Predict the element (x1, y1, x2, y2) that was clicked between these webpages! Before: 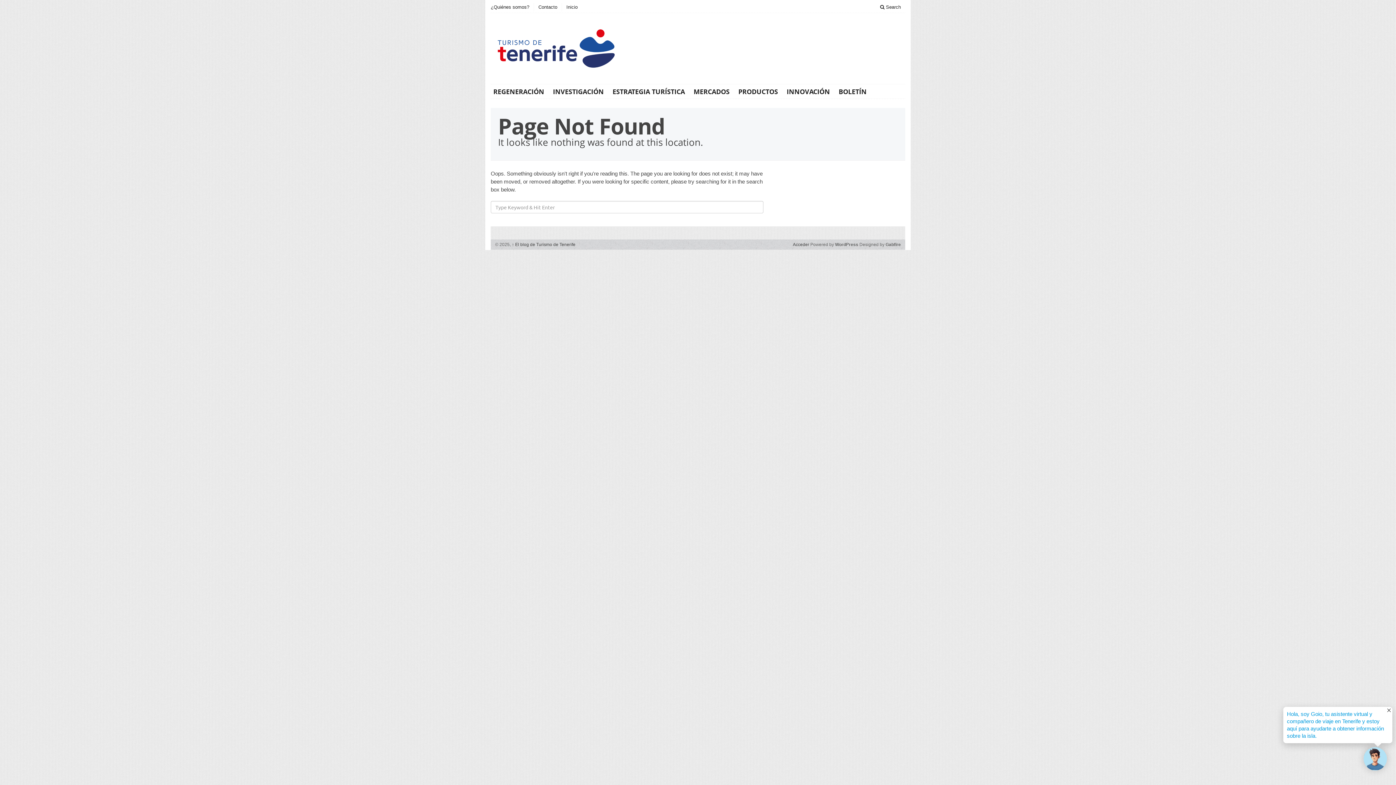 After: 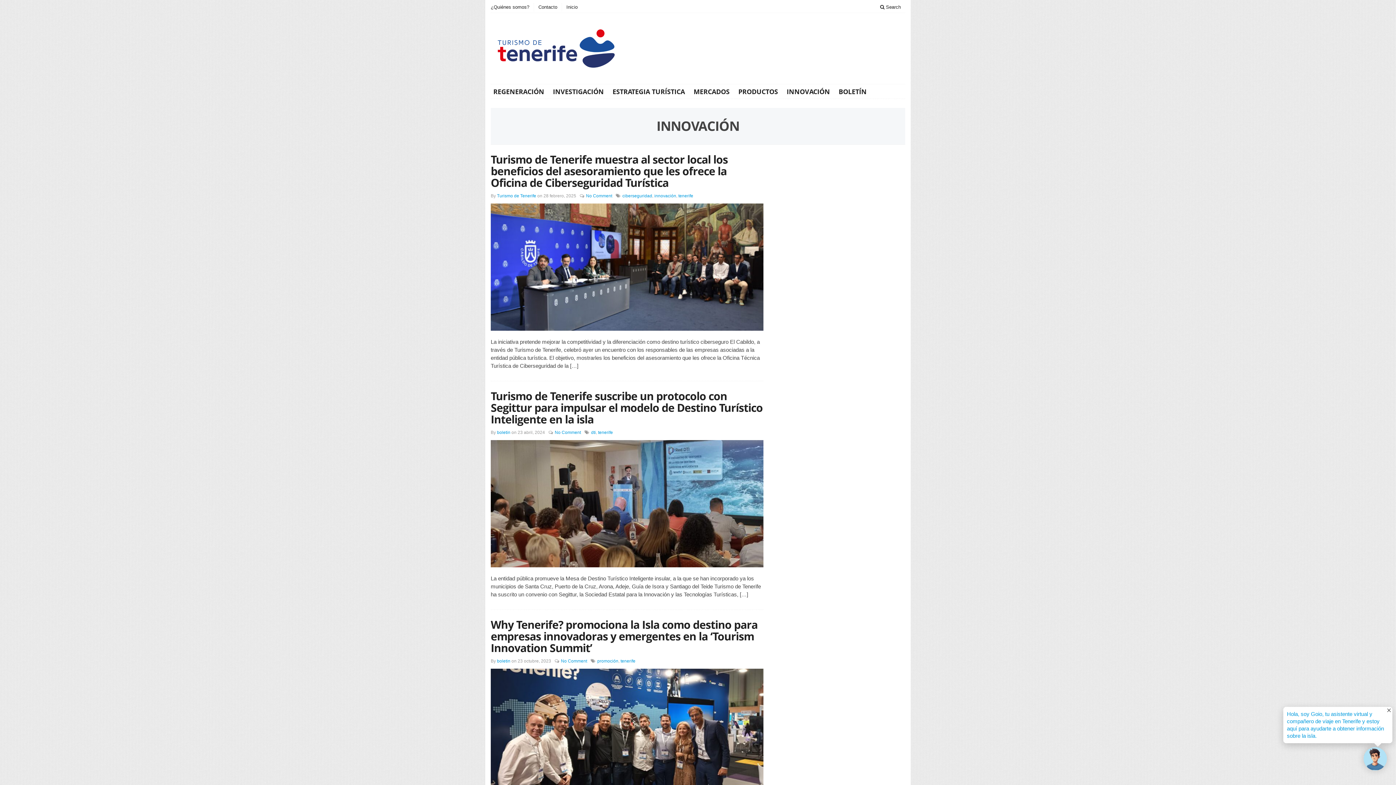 Action: bbox: (782, 86, 834, 96) label: INNOVACIÓN